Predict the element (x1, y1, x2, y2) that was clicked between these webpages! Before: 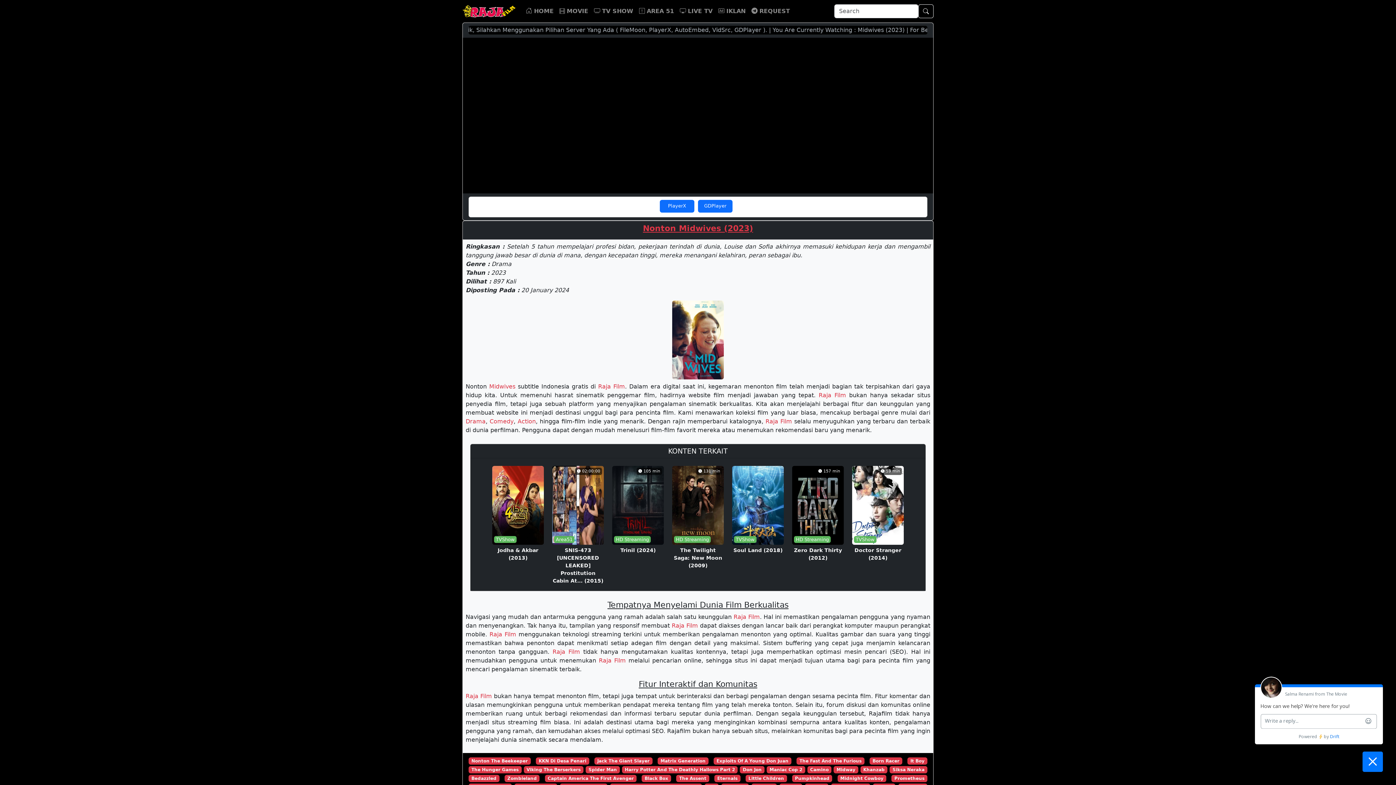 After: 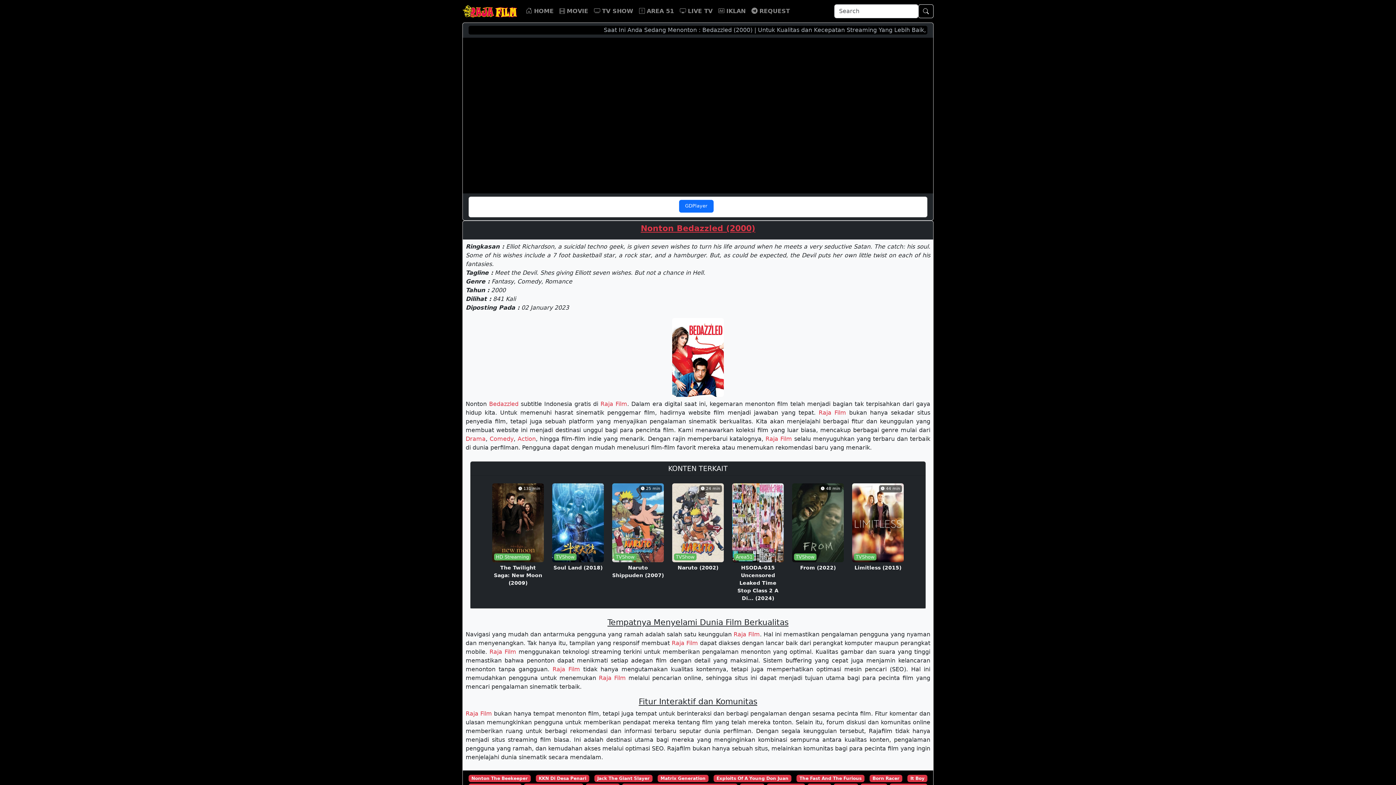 Action: bbox: (471, 776, 496, 781) label: Bedazzled